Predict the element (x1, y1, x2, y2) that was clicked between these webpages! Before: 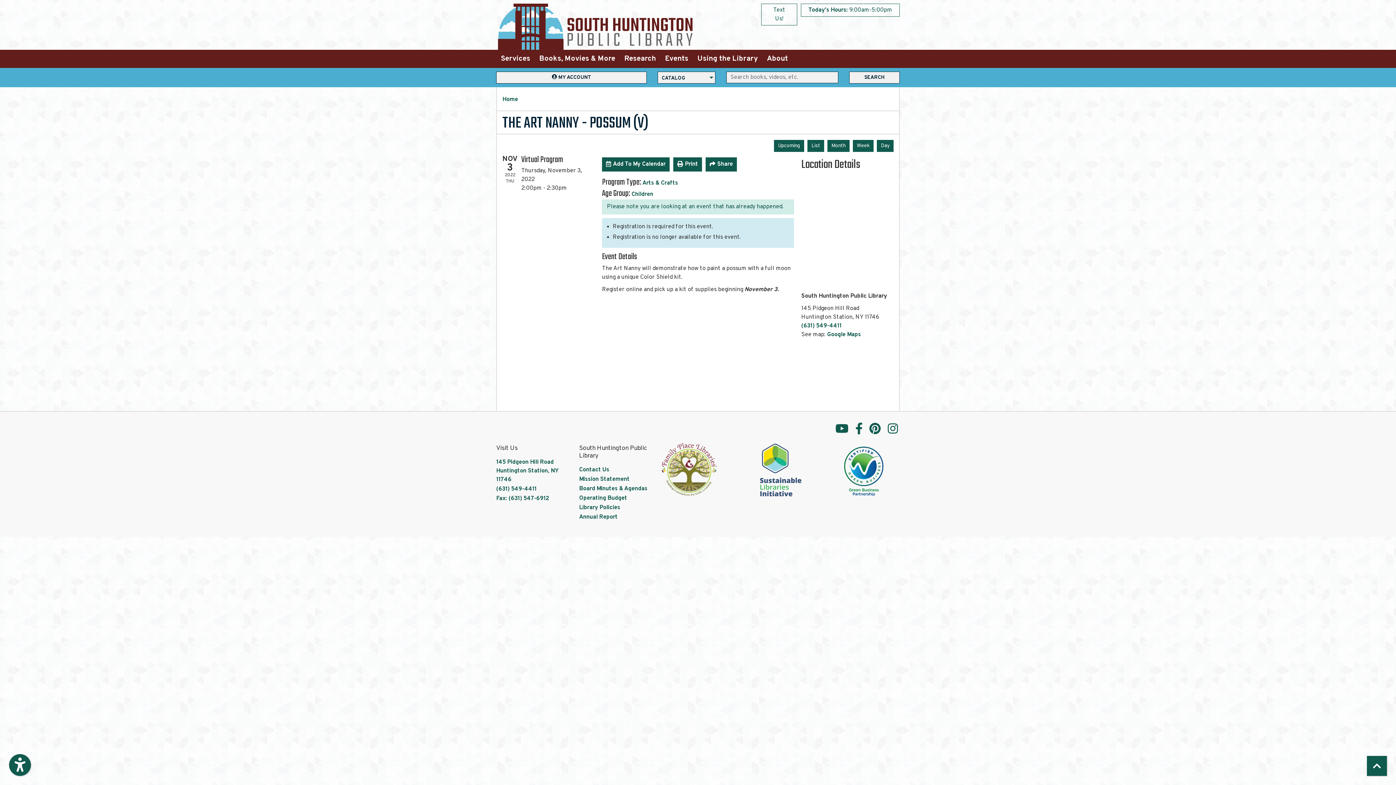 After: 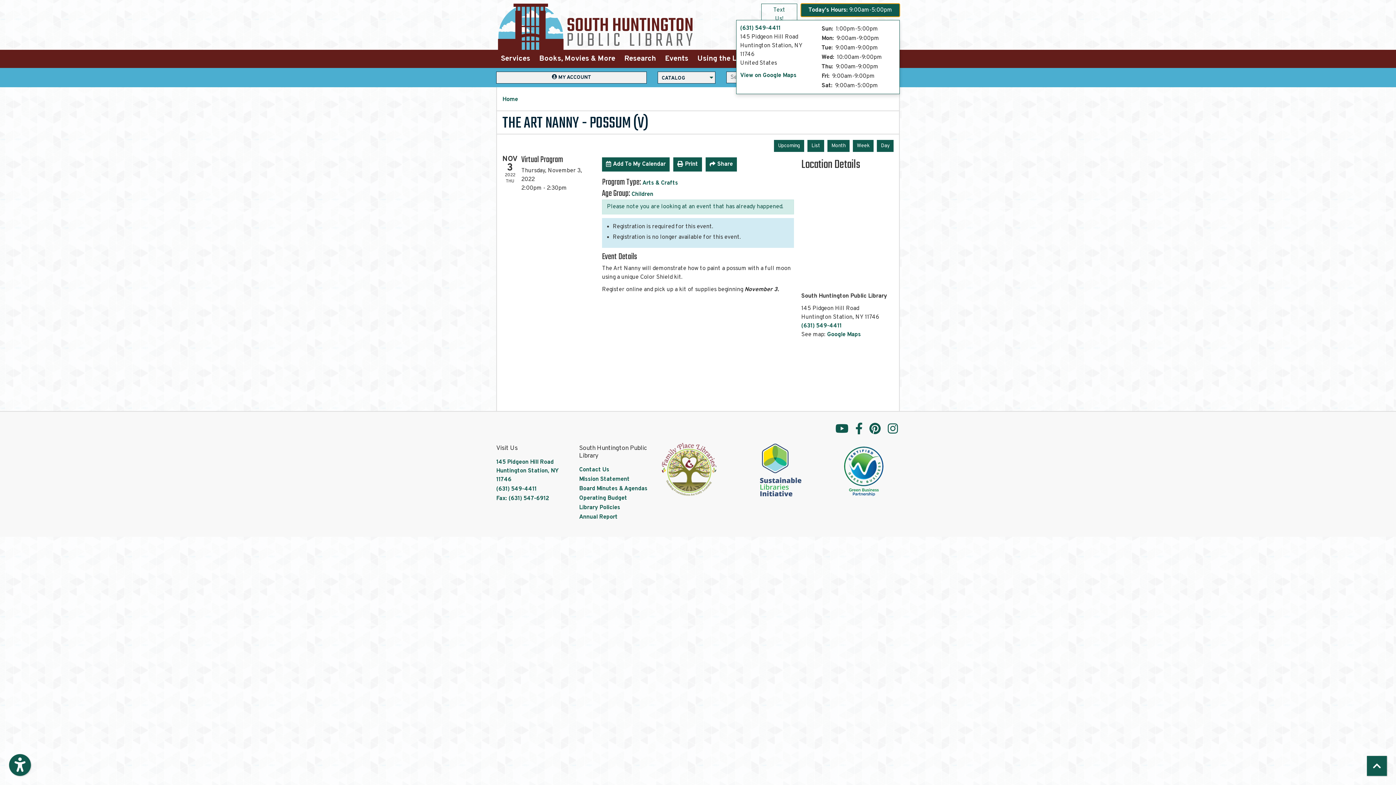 Action: label: Today's Hours: 9:00am-5:00pm bbox: (801, 3, 900, 16)